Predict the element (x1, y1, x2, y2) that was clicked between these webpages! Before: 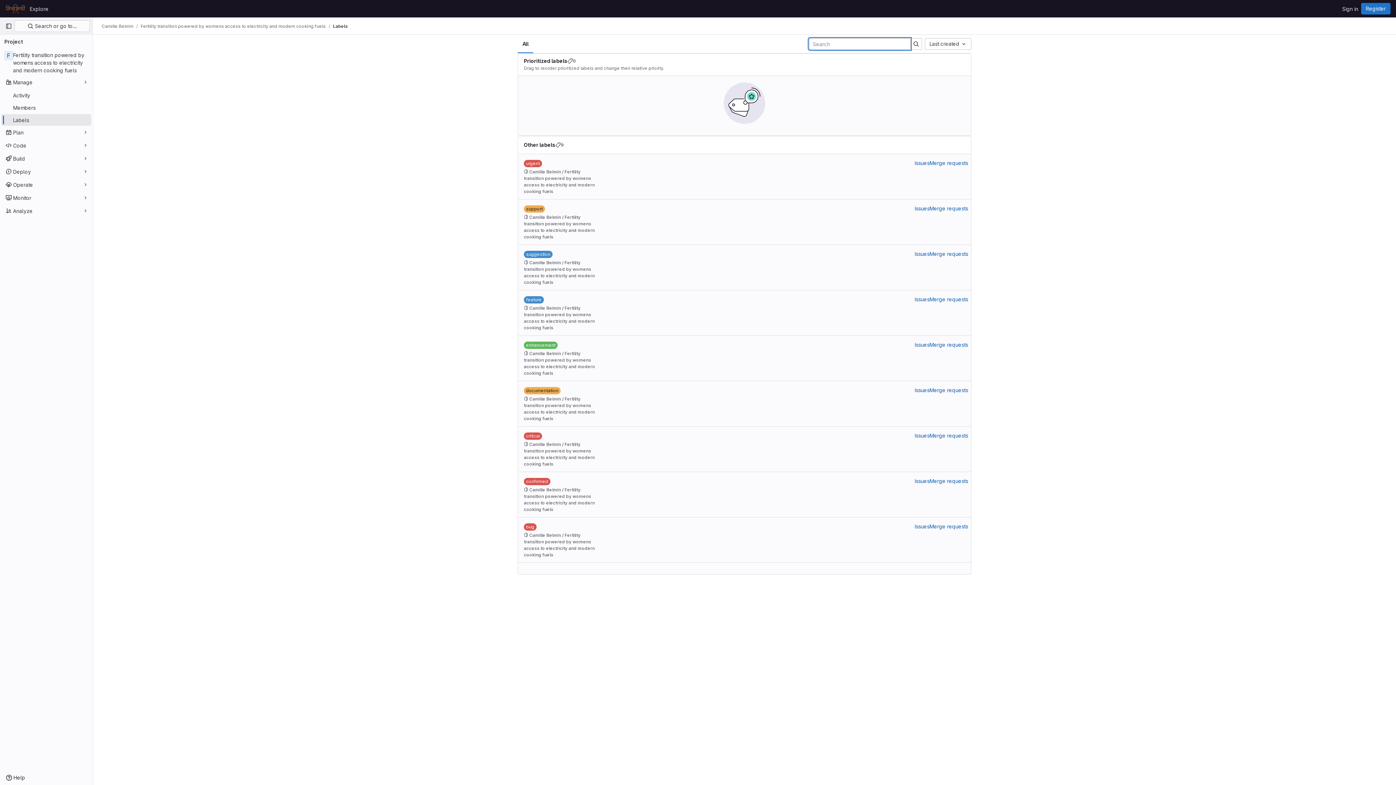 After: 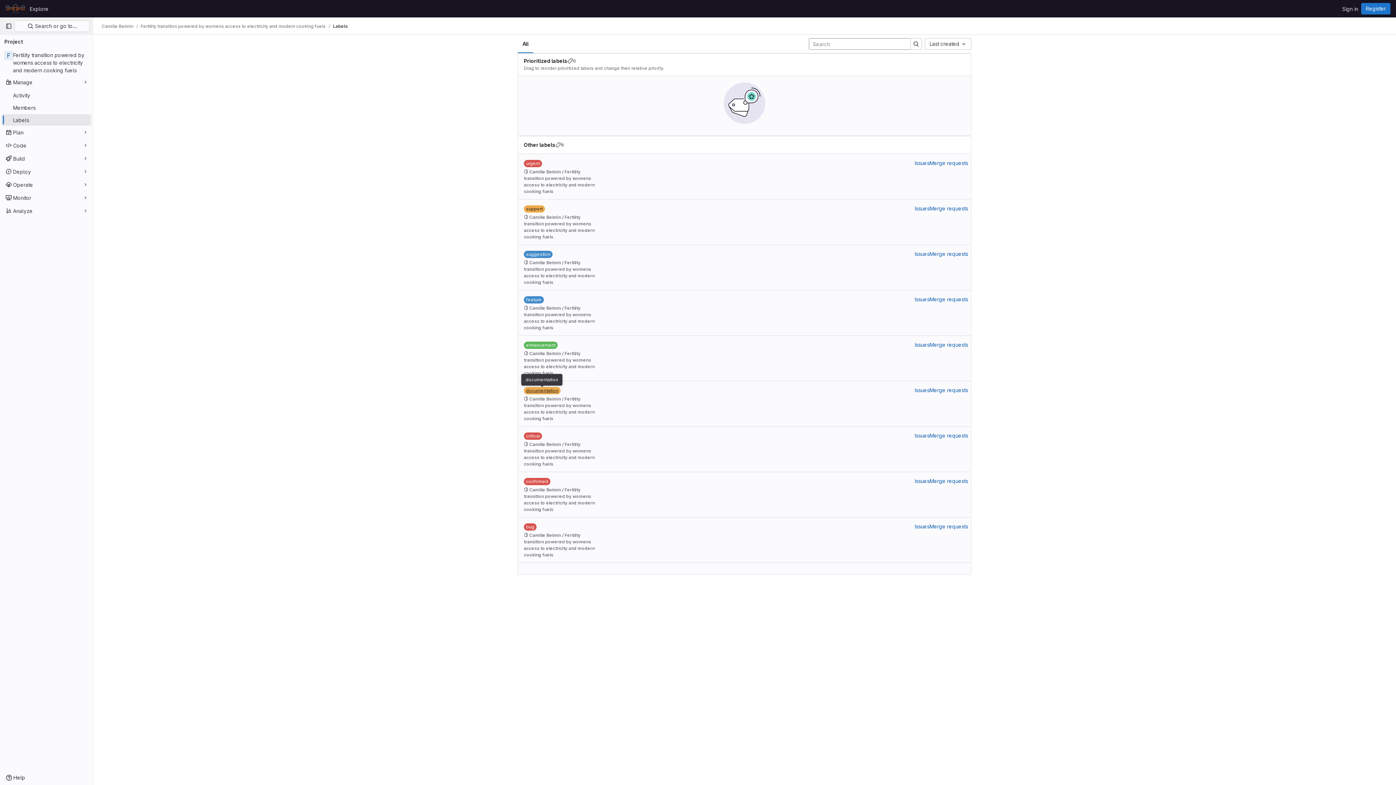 Action: label: documentation bbox: (524, 387, 560, 394)